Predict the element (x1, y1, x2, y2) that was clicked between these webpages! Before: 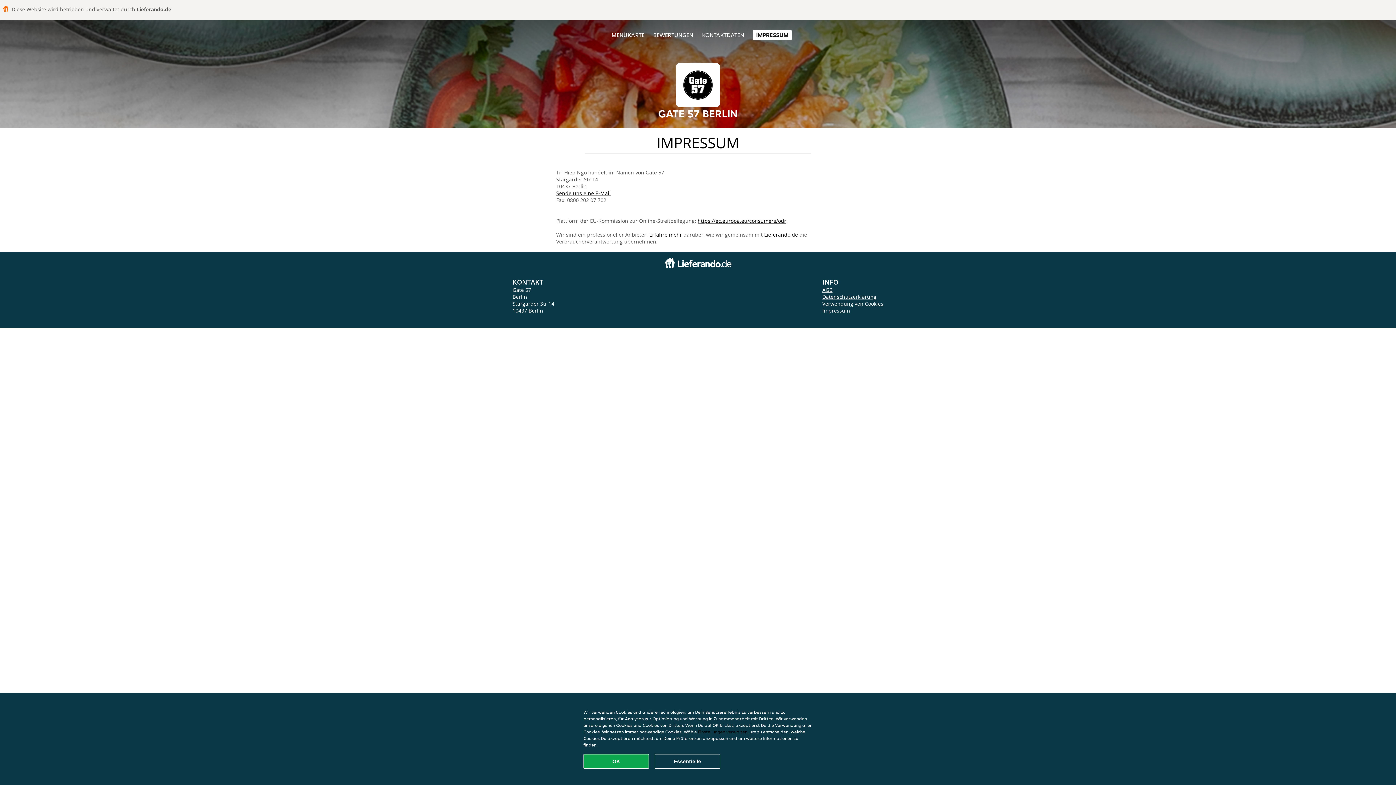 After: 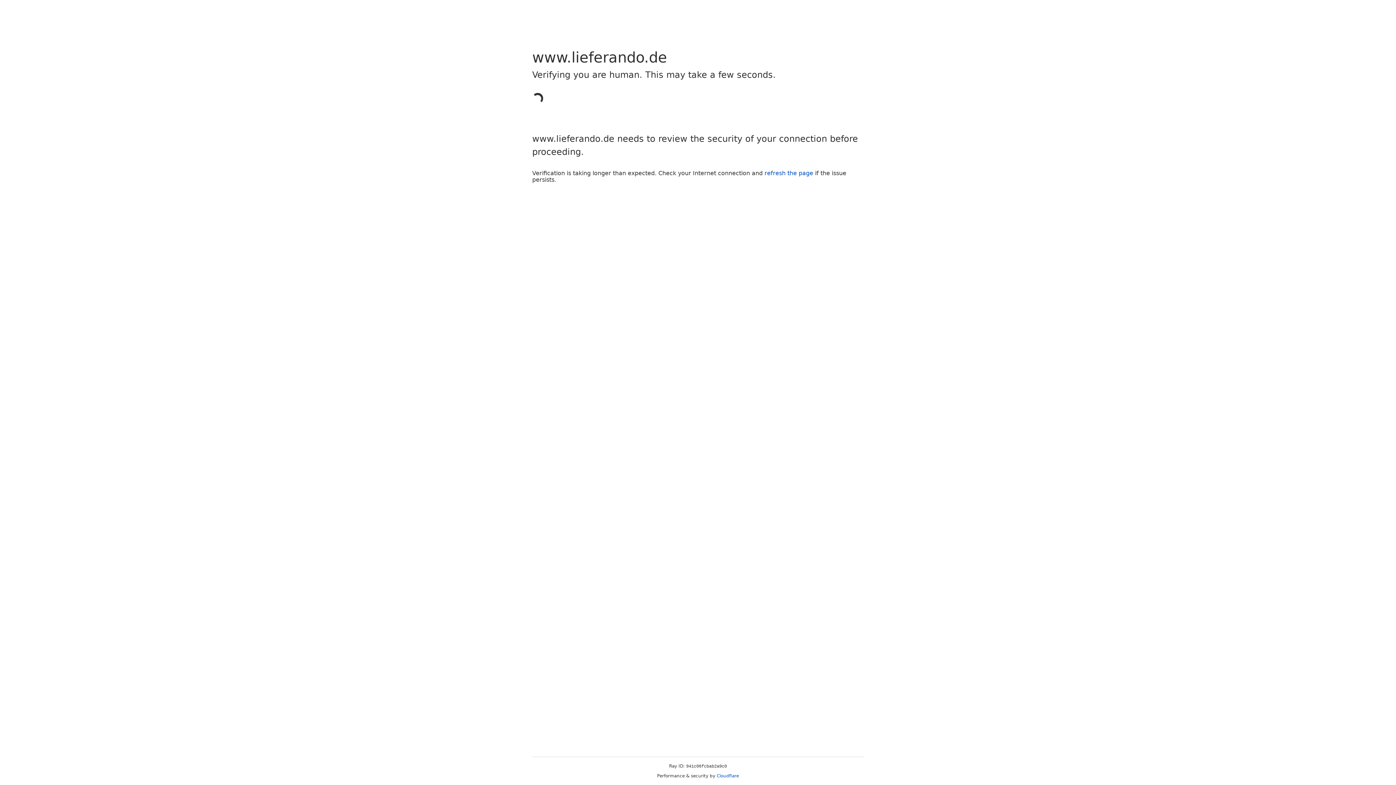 Action: bbox: (664, 263, 731, 270)